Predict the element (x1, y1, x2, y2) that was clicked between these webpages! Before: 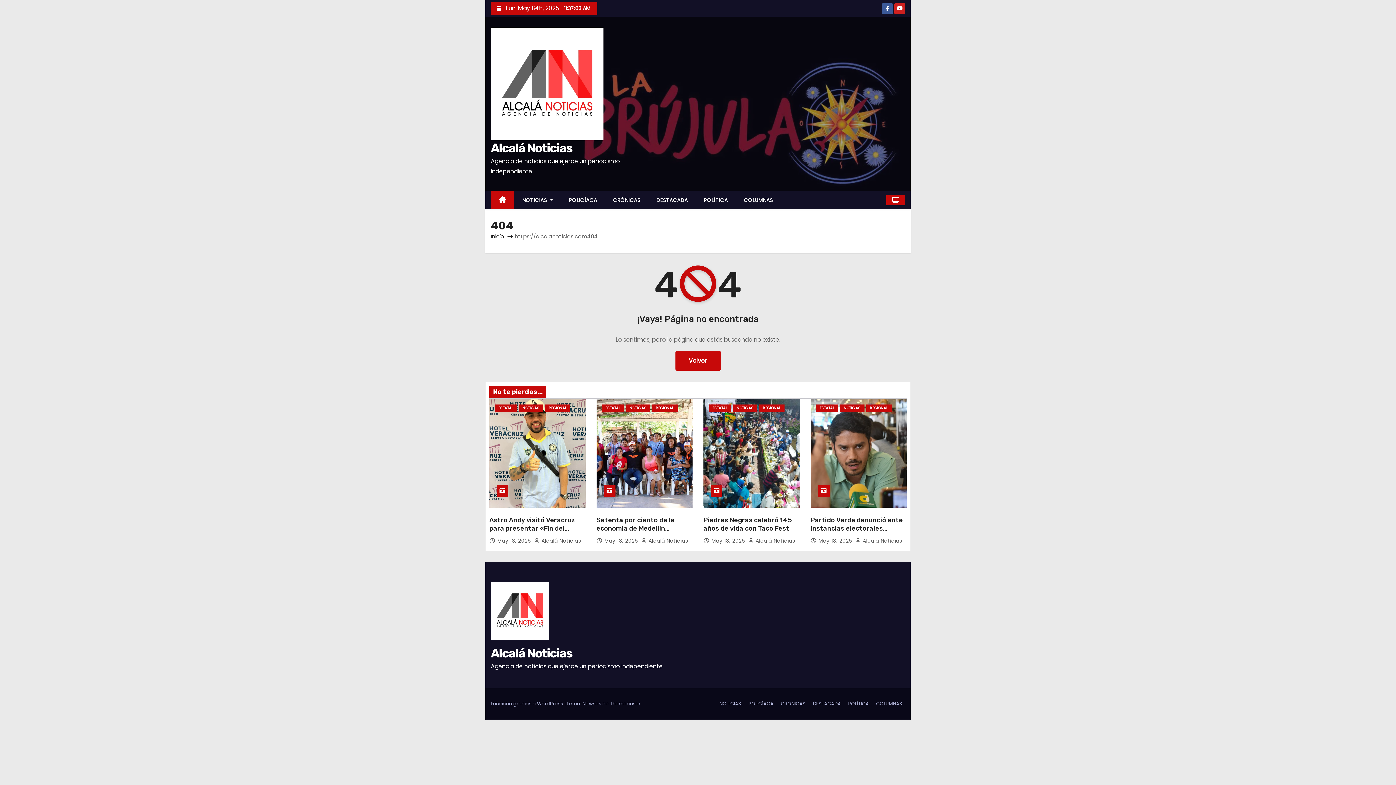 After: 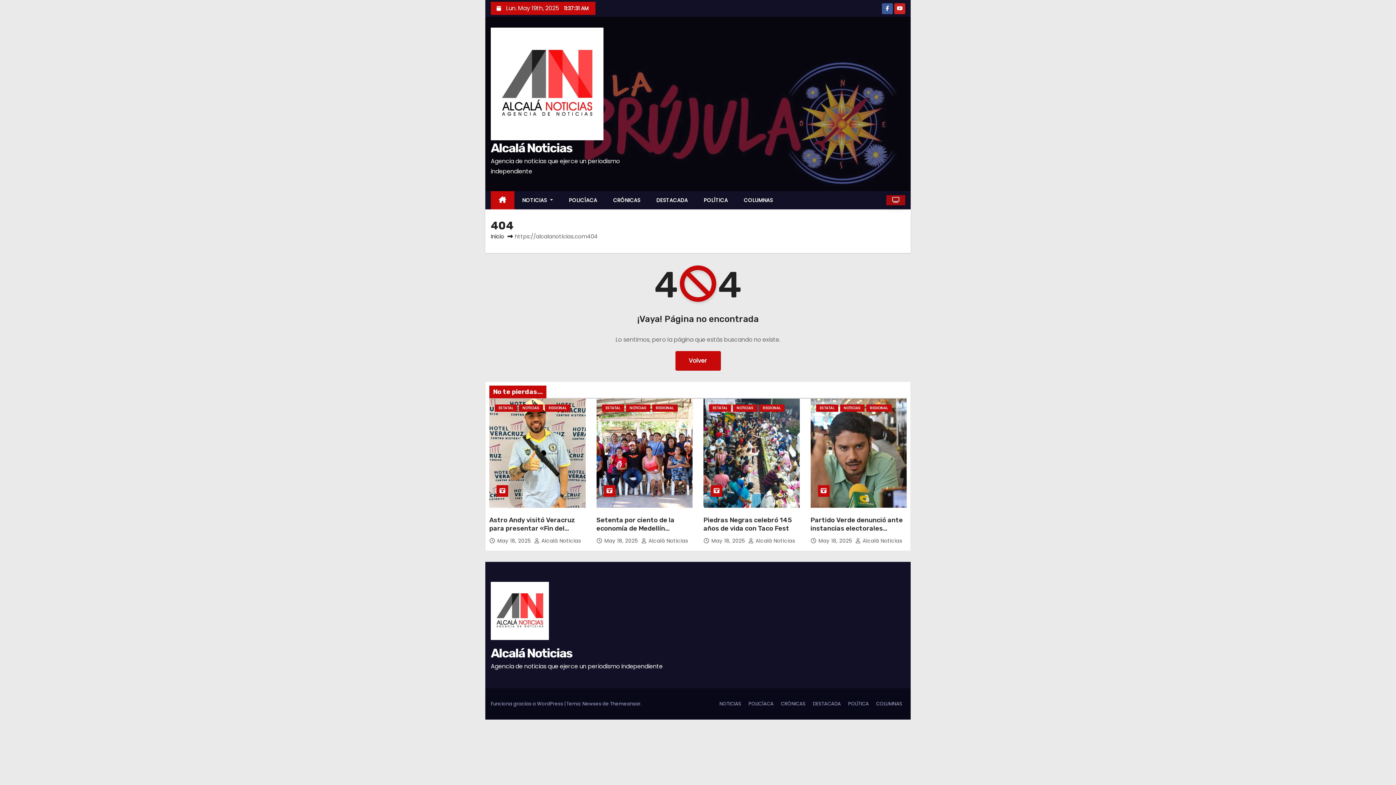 Action: bbox: (886, 195, 905, 205)